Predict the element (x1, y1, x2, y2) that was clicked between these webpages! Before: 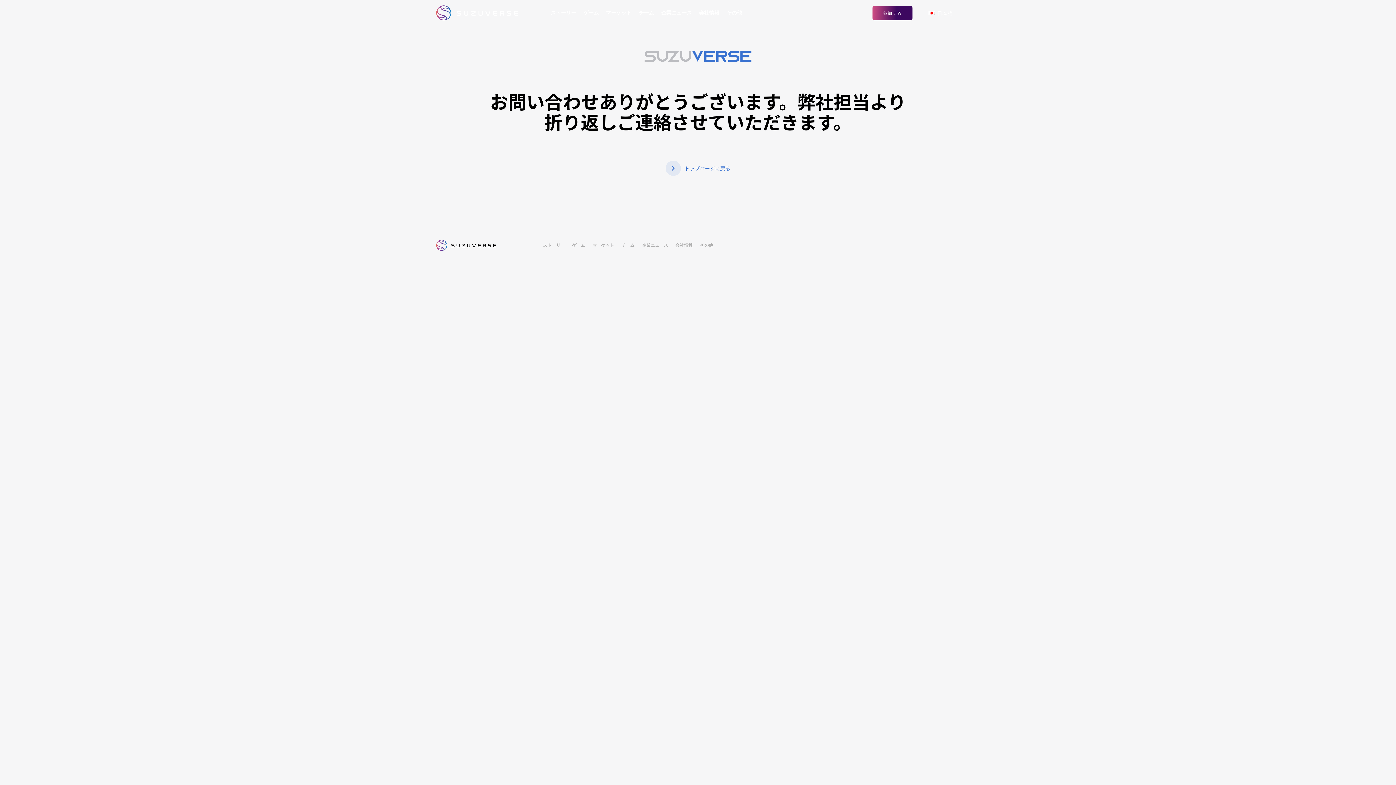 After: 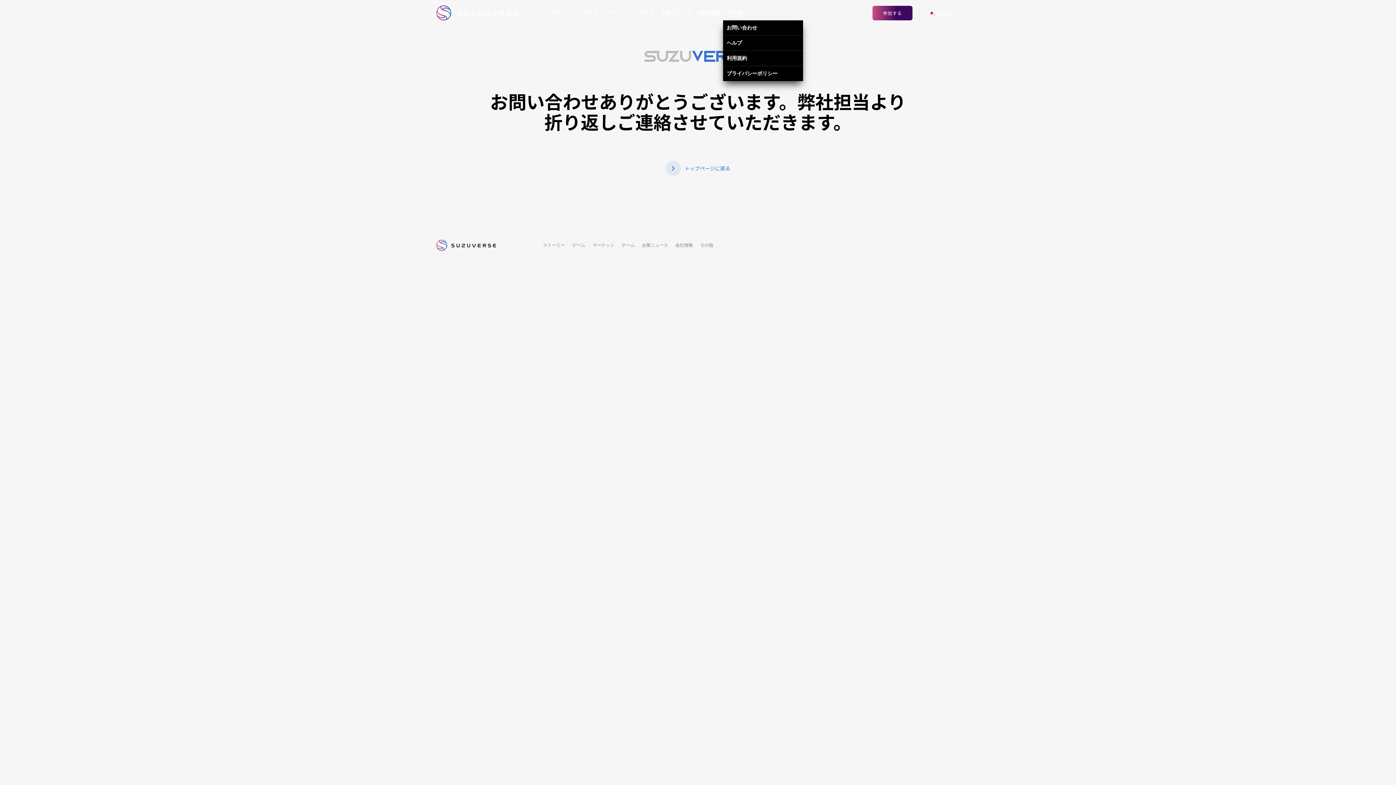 Action: label: その他 bbox: (723, 5, 745, 20)